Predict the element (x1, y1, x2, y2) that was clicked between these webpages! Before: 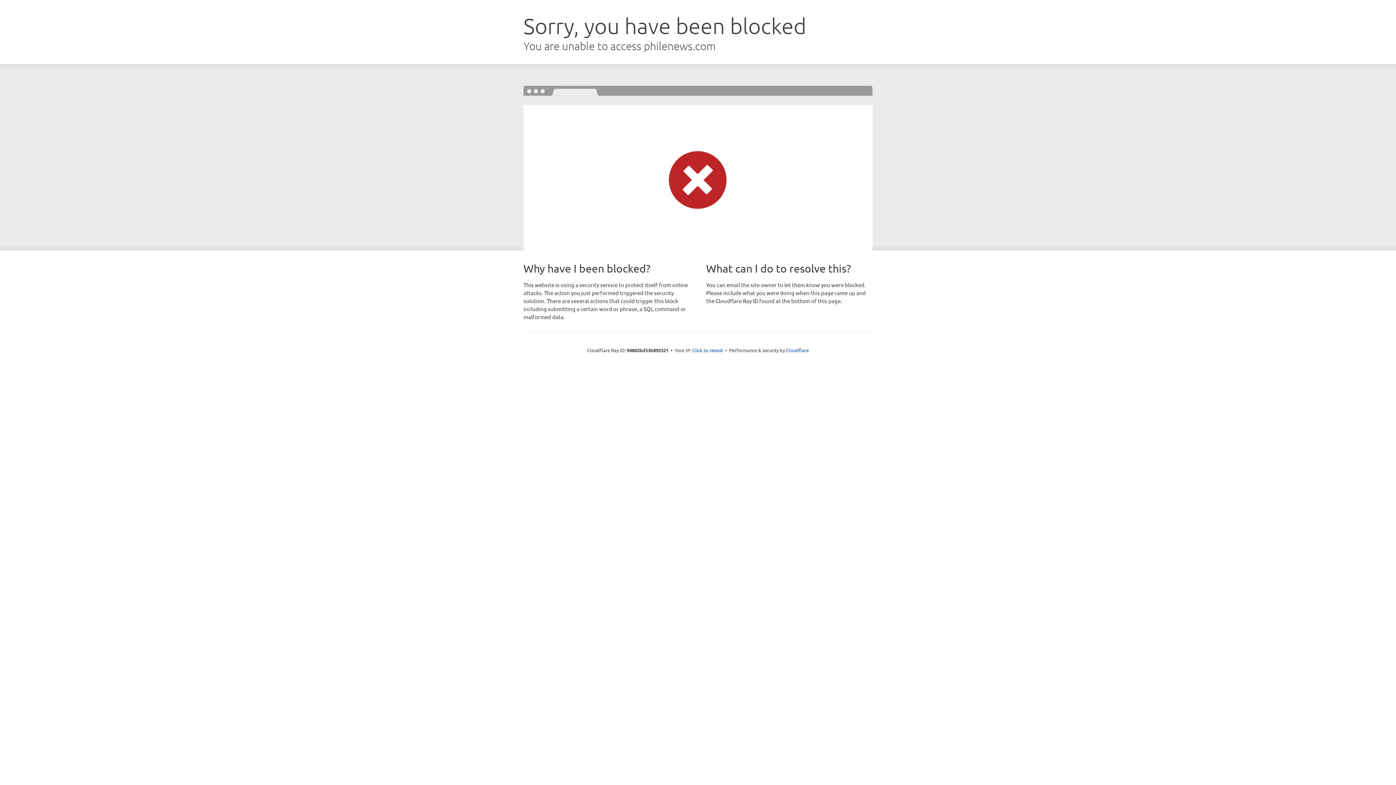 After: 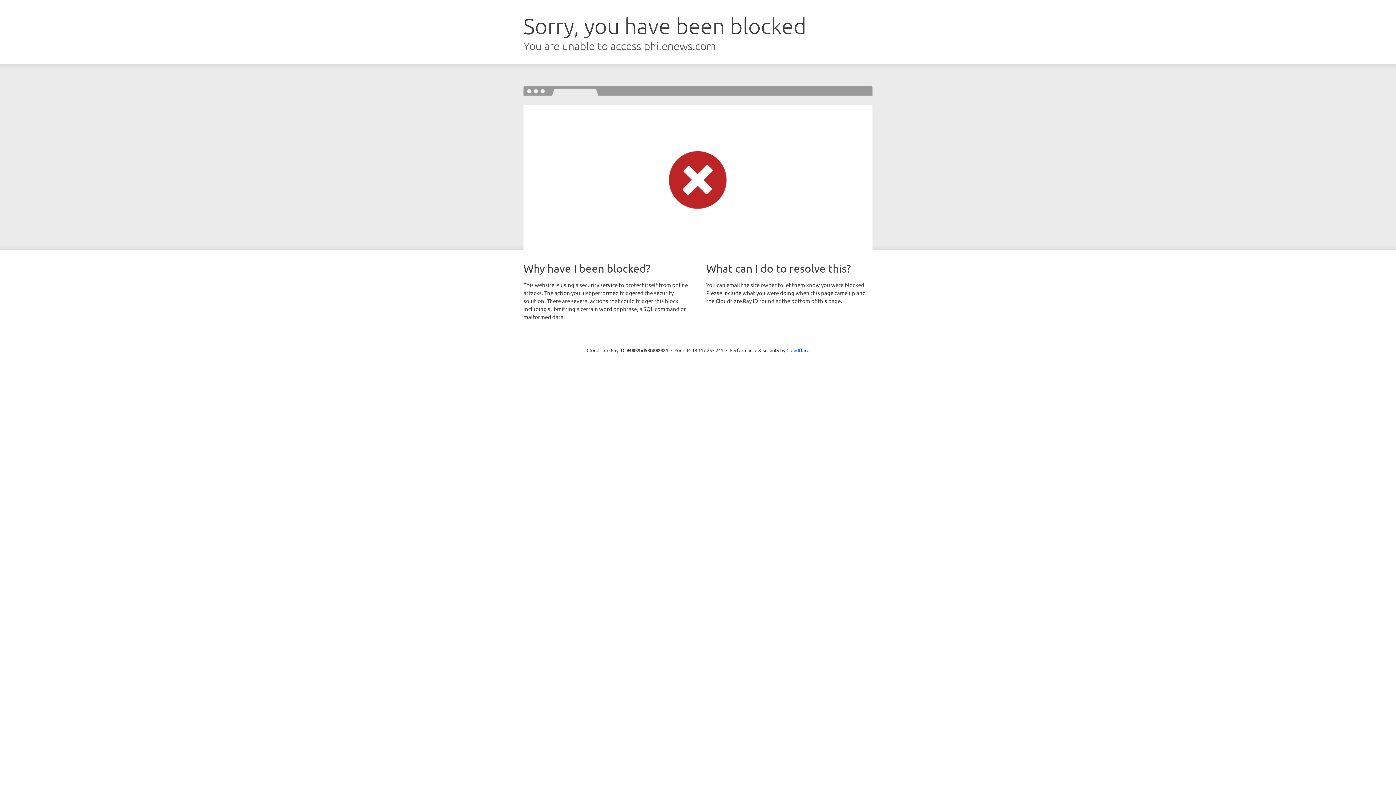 Action: label: Click to reveal bbox: (692, 346, 723, 353)